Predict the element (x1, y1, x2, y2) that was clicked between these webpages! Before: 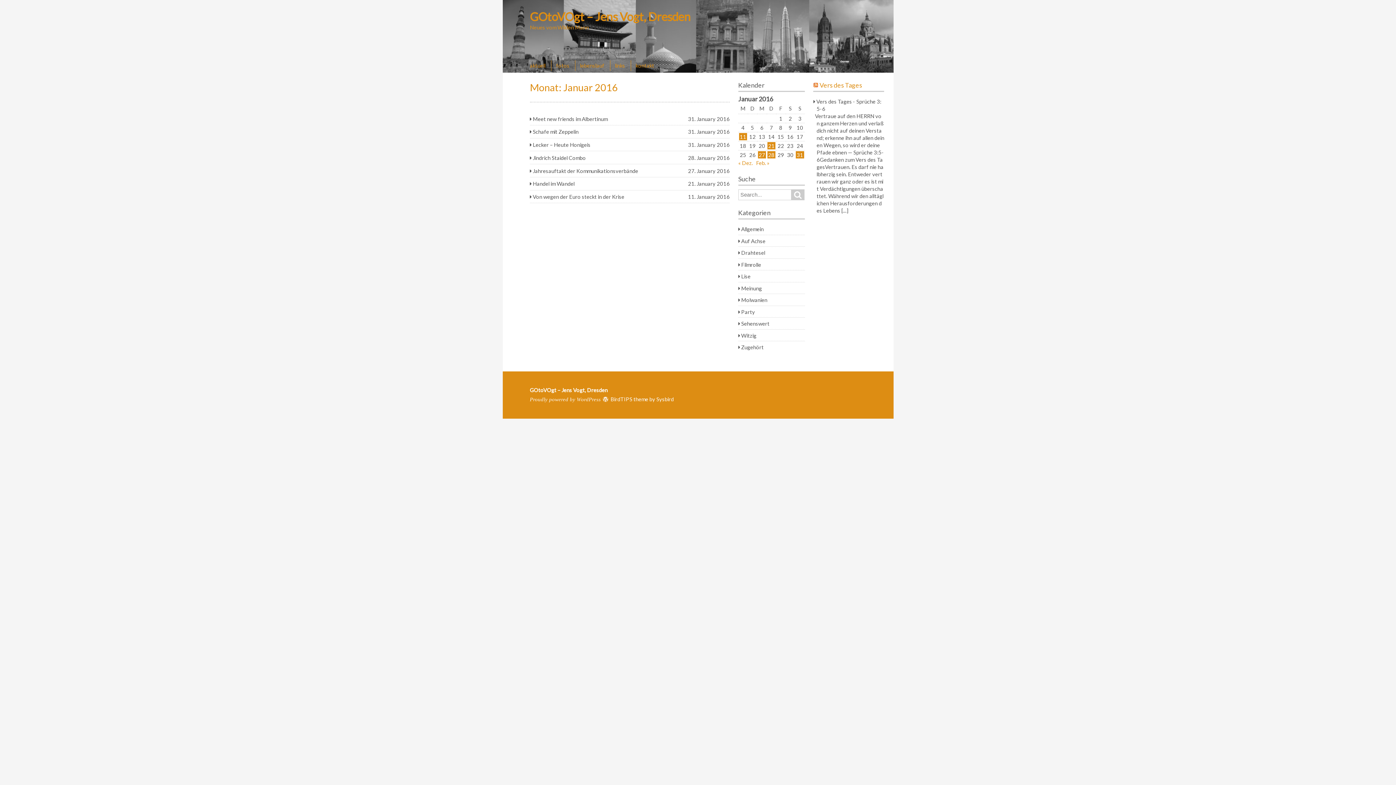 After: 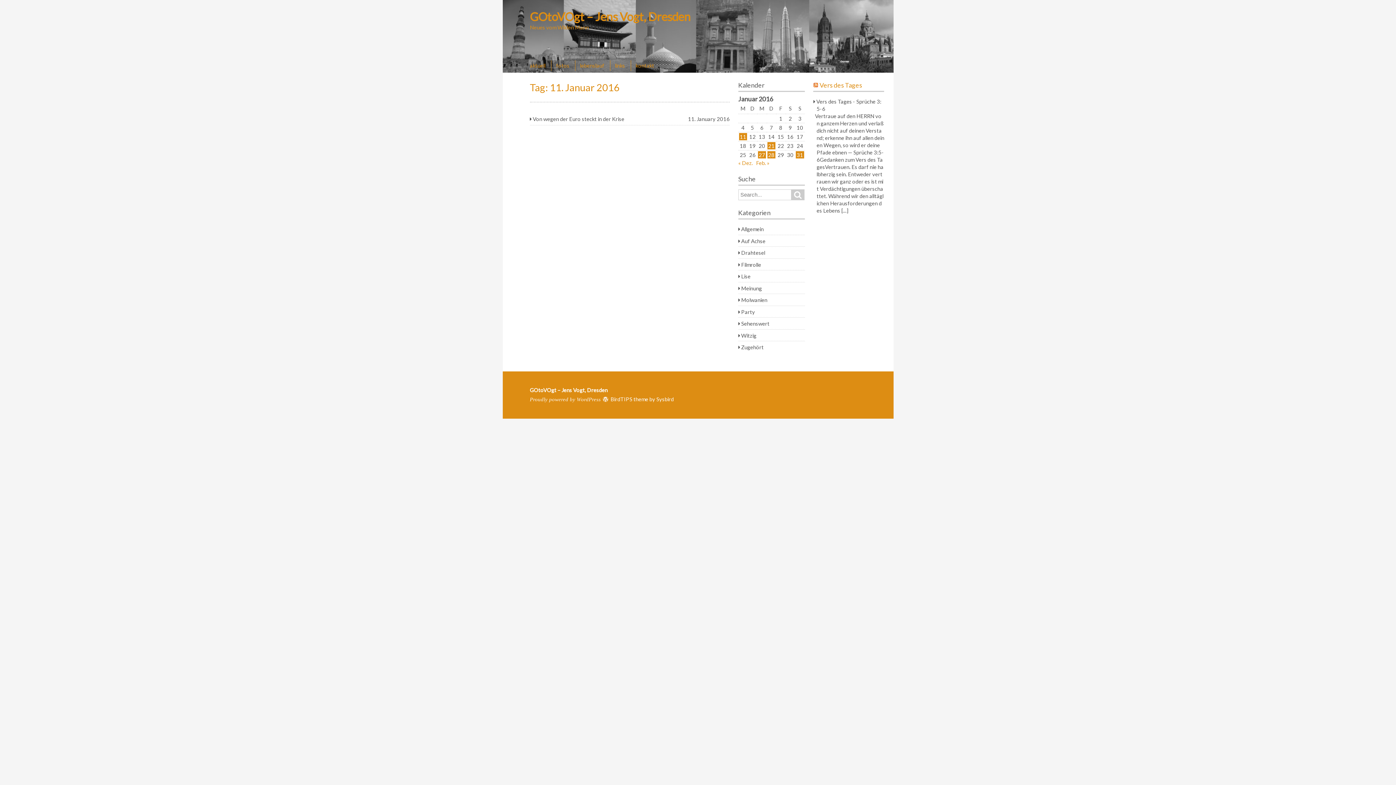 Action: bbox: (739, 133, 747, 140) label: Beiträge veröffentlicht am 11. January 2016